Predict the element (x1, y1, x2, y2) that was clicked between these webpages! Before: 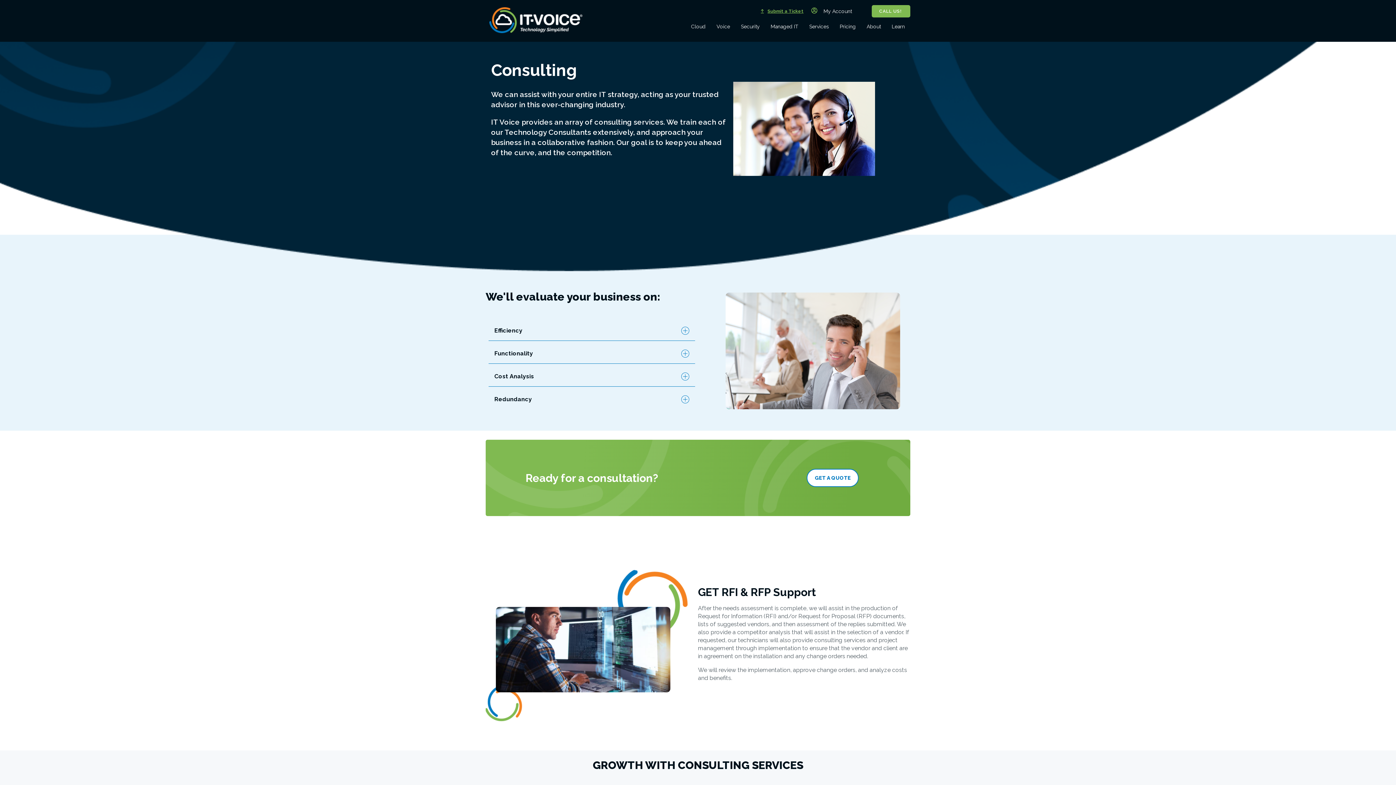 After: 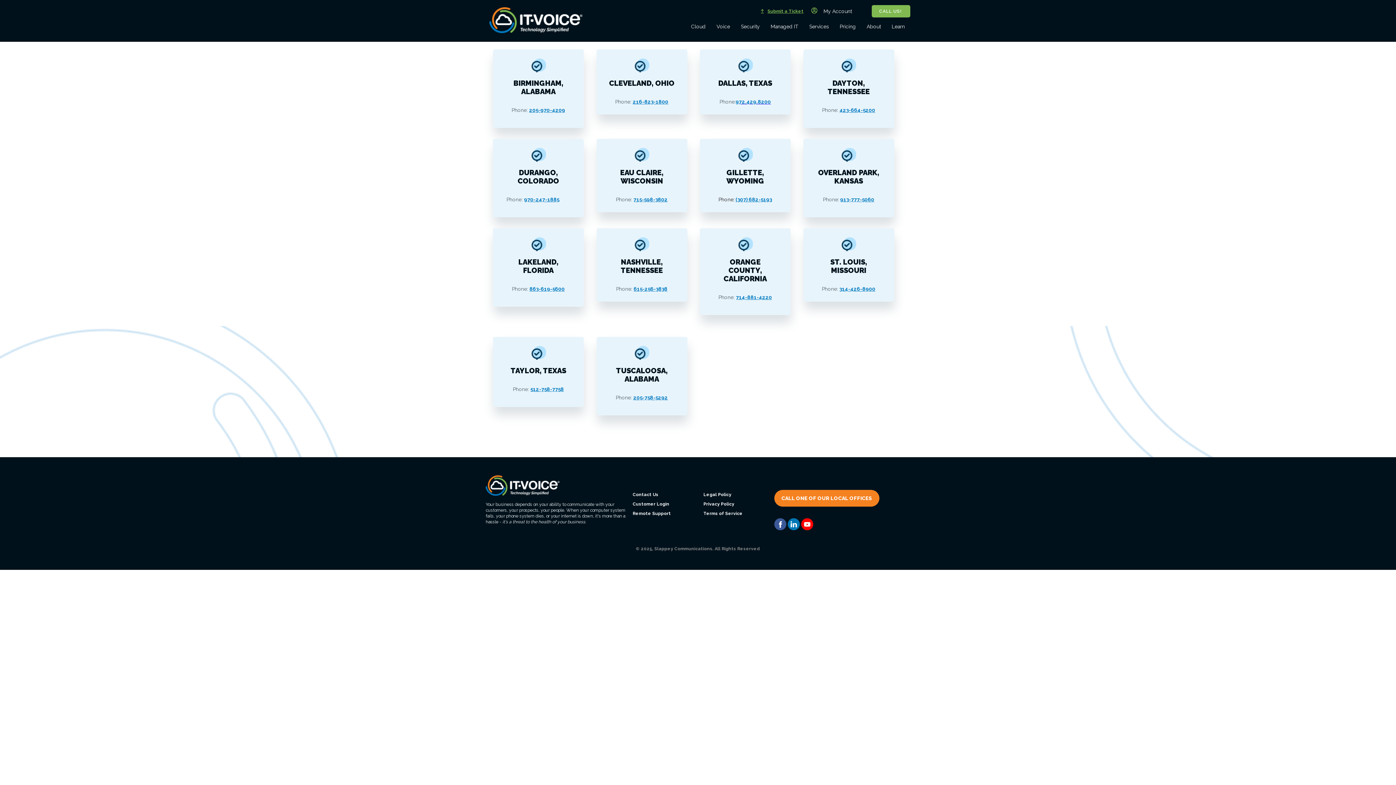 Action: label: CALL US!  bbox: (872, 5, 910, 17)